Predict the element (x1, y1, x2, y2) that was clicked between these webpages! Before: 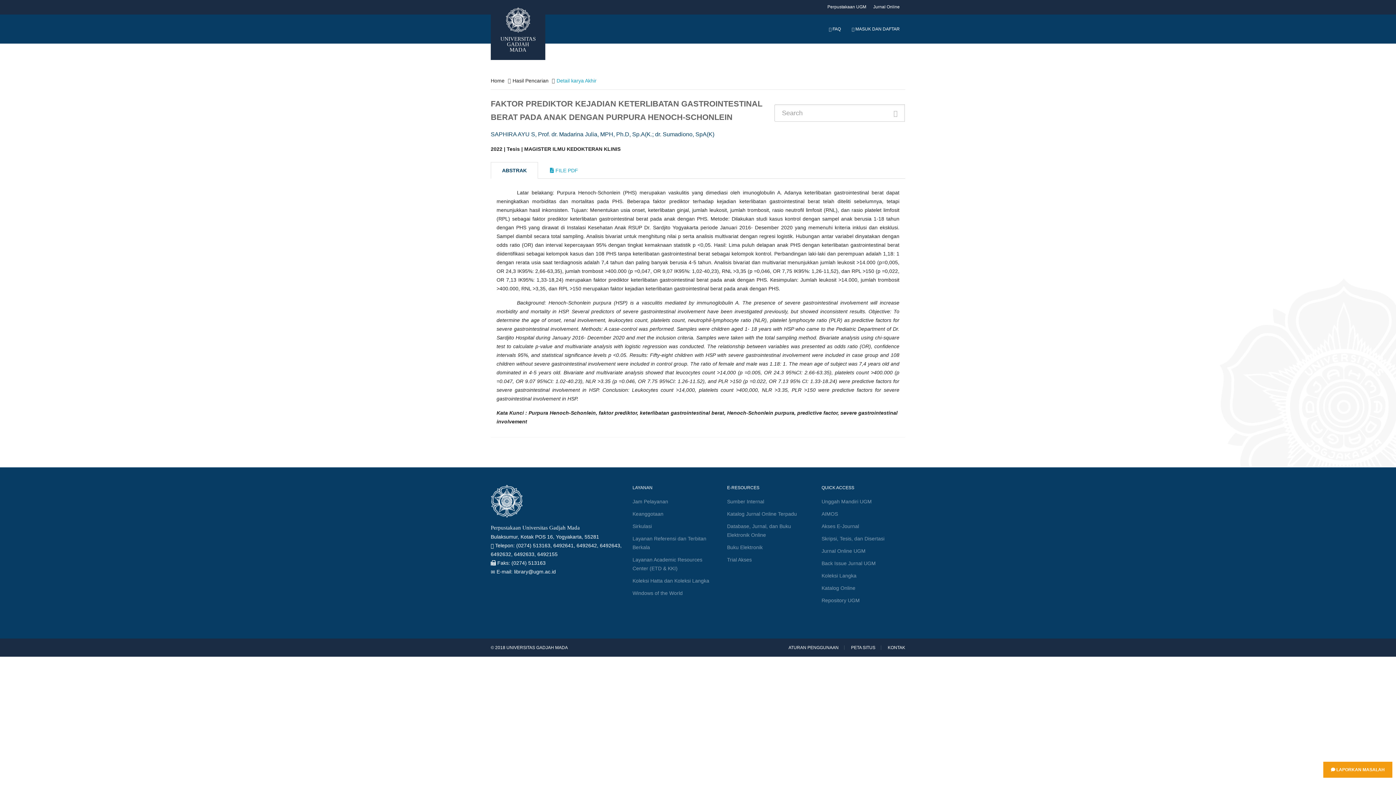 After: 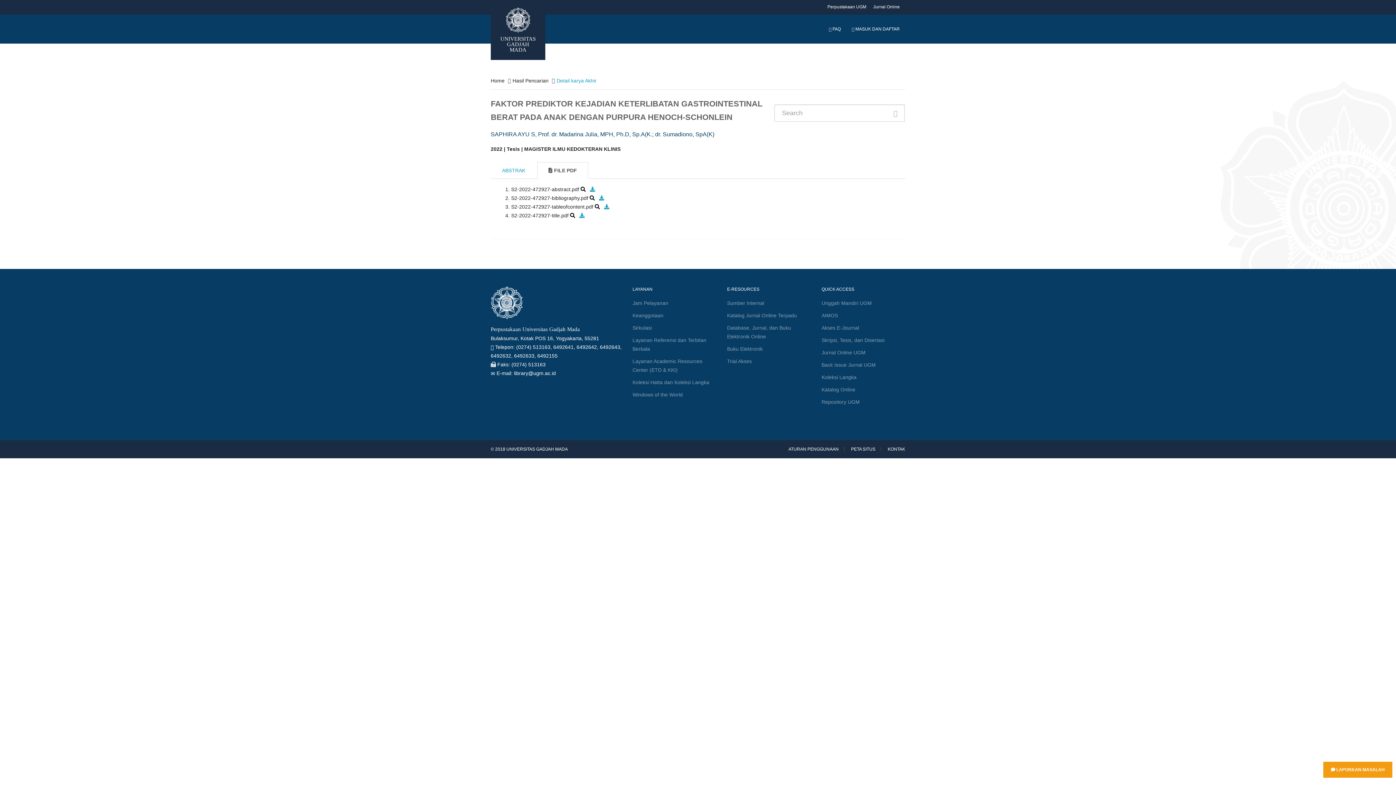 Action: label:  FILE PDF bbox: (538, 162, 589, 178)